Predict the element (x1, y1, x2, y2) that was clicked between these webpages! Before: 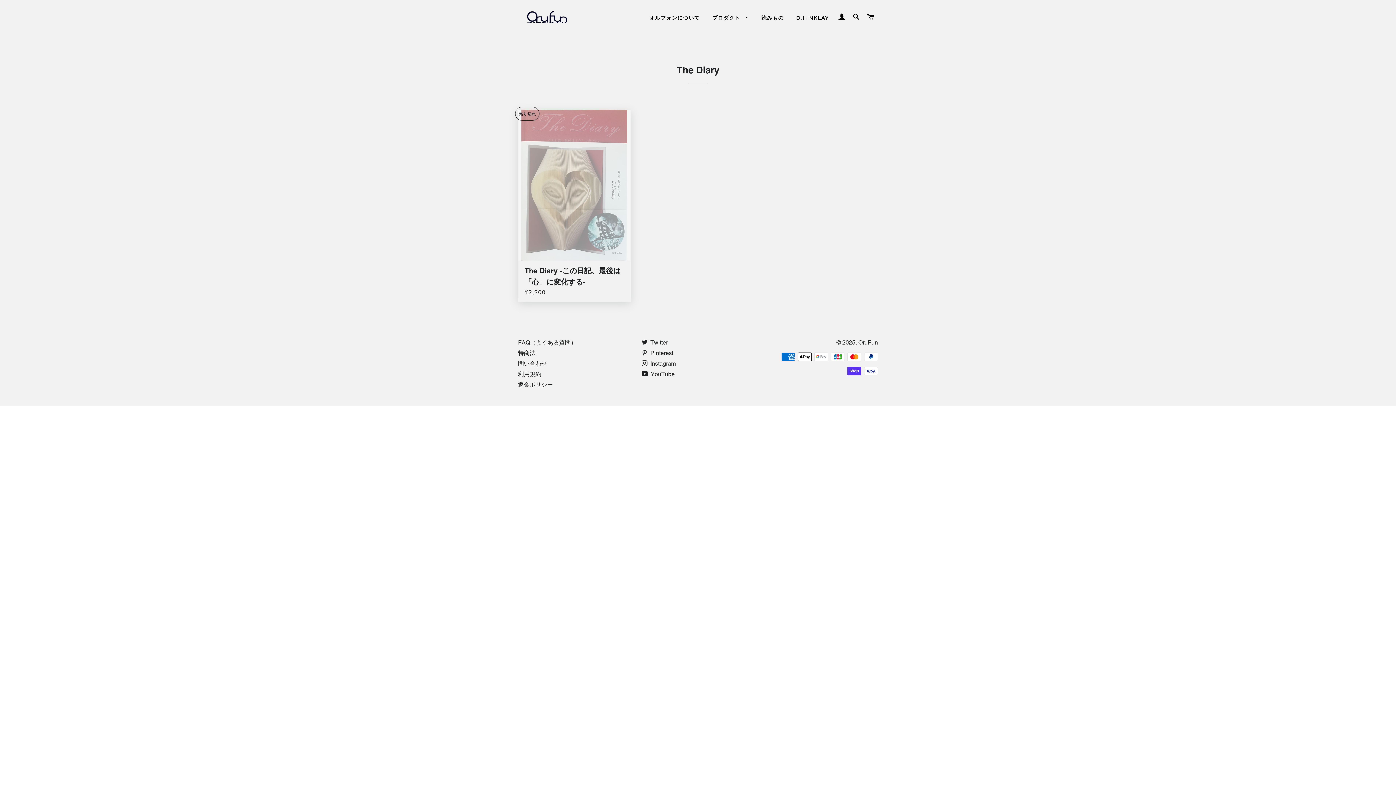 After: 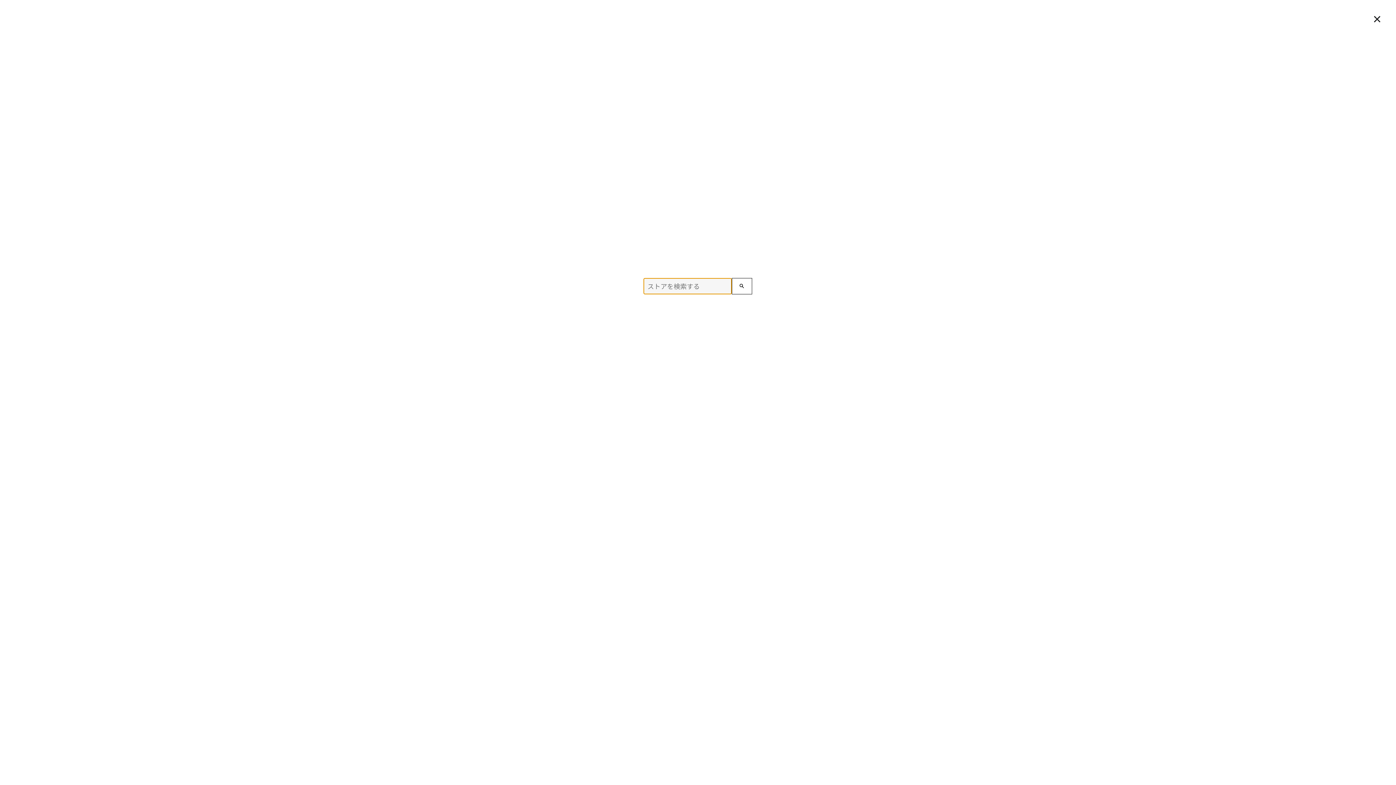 Action: label: 検索 bbox: (850, 6, 863, 28)